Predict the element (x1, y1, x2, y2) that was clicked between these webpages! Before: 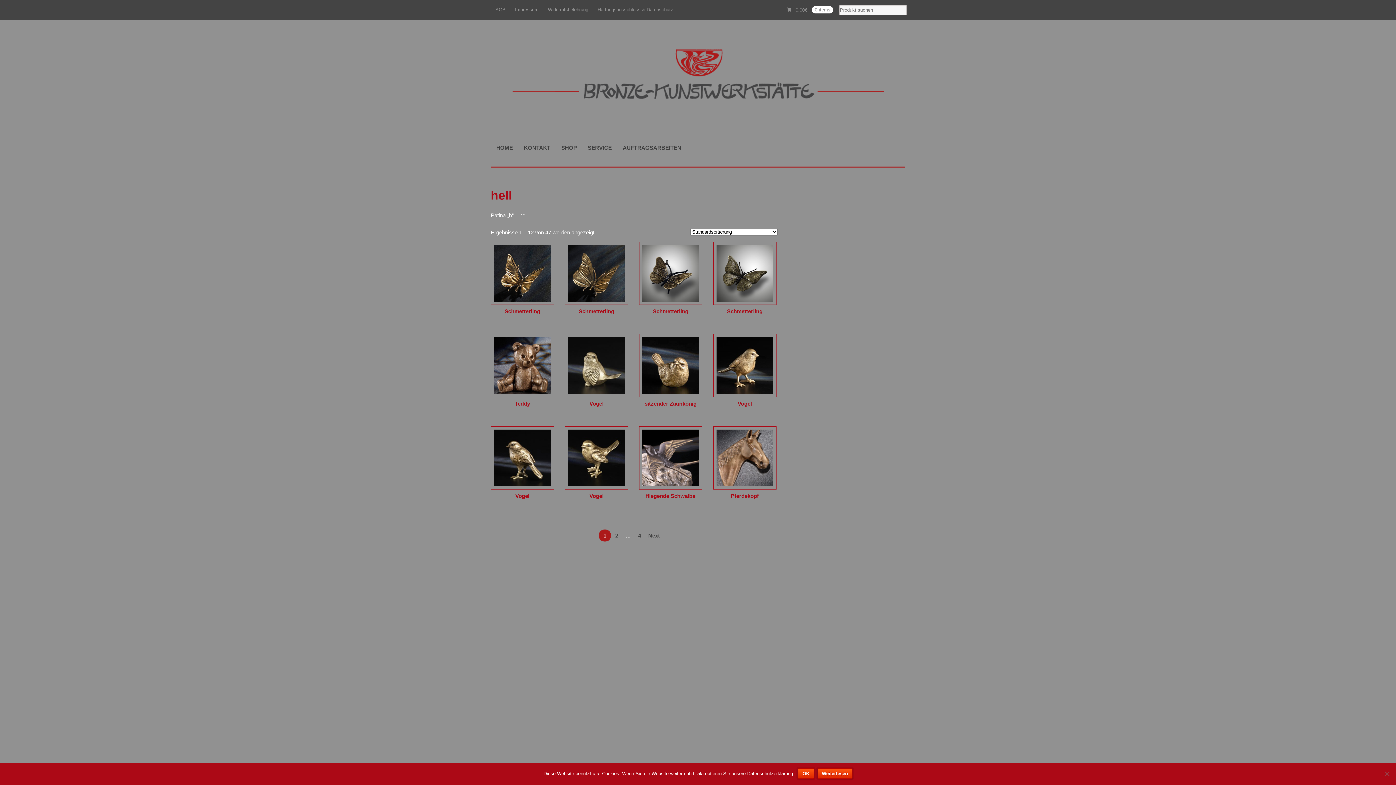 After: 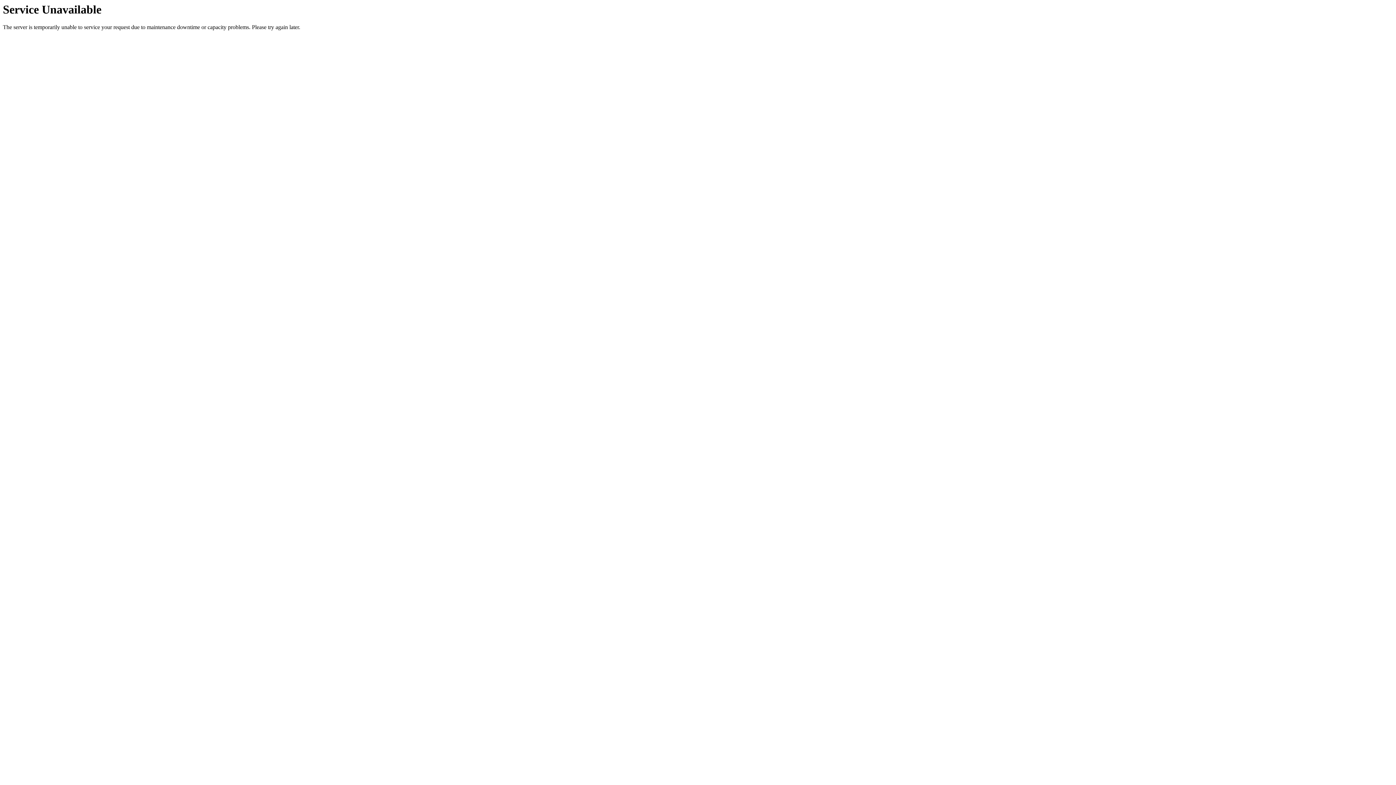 Action: bbox: (543, 0, 593, 19) label: Widerrufsbelehrung